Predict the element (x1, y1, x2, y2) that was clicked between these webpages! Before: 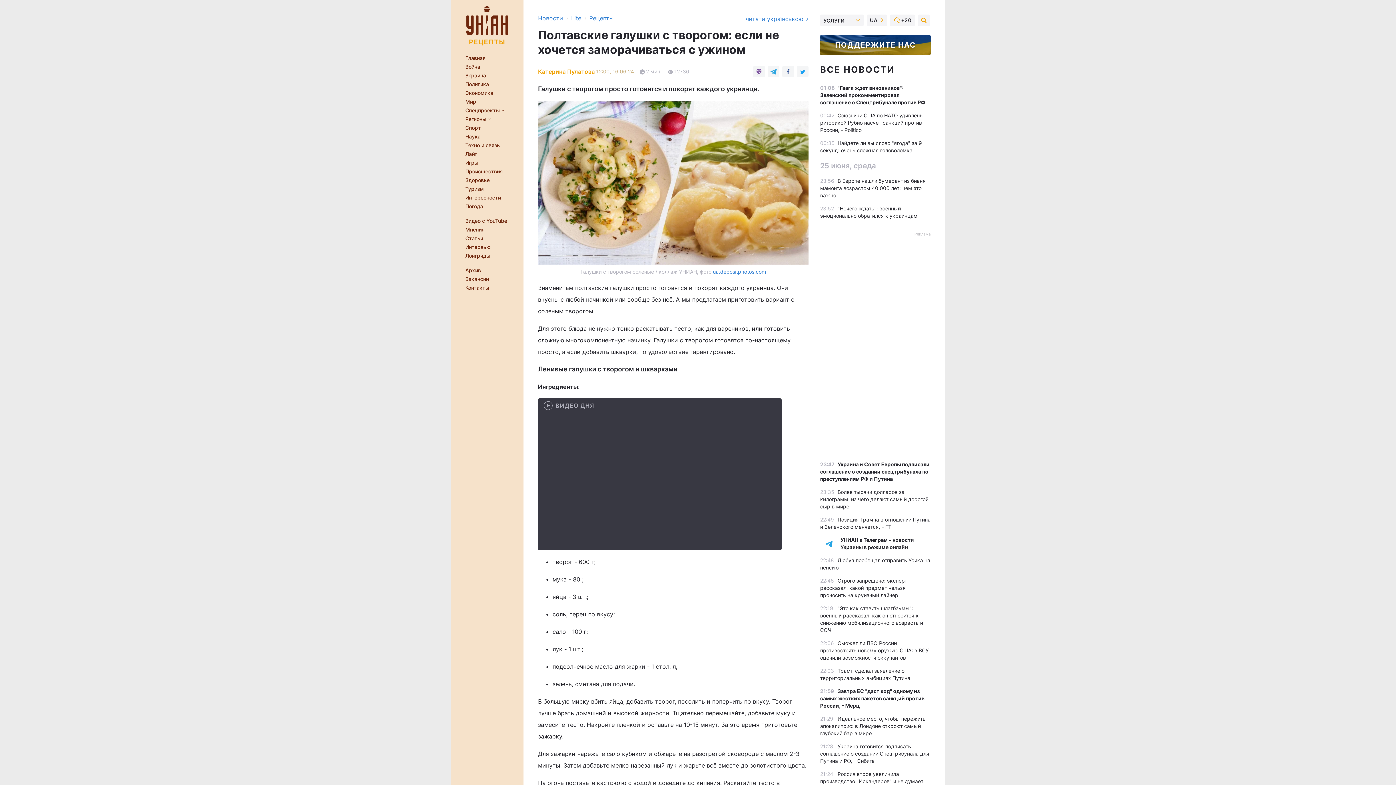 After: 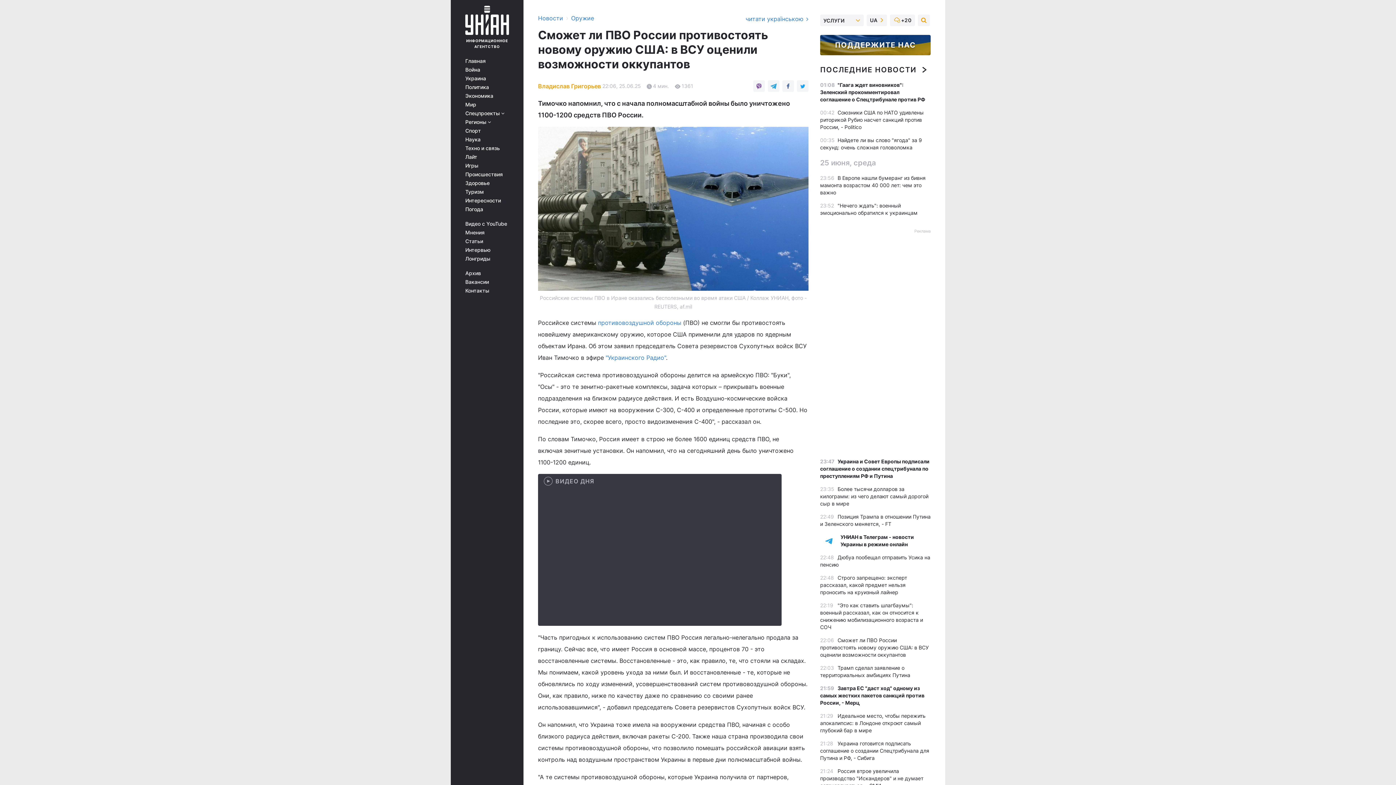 Action: label: Сможет ли ПВО России противостоять новому оружию США: в ВСУ оценили возможности оккупантов bbox: (820, 640, 929, 661)